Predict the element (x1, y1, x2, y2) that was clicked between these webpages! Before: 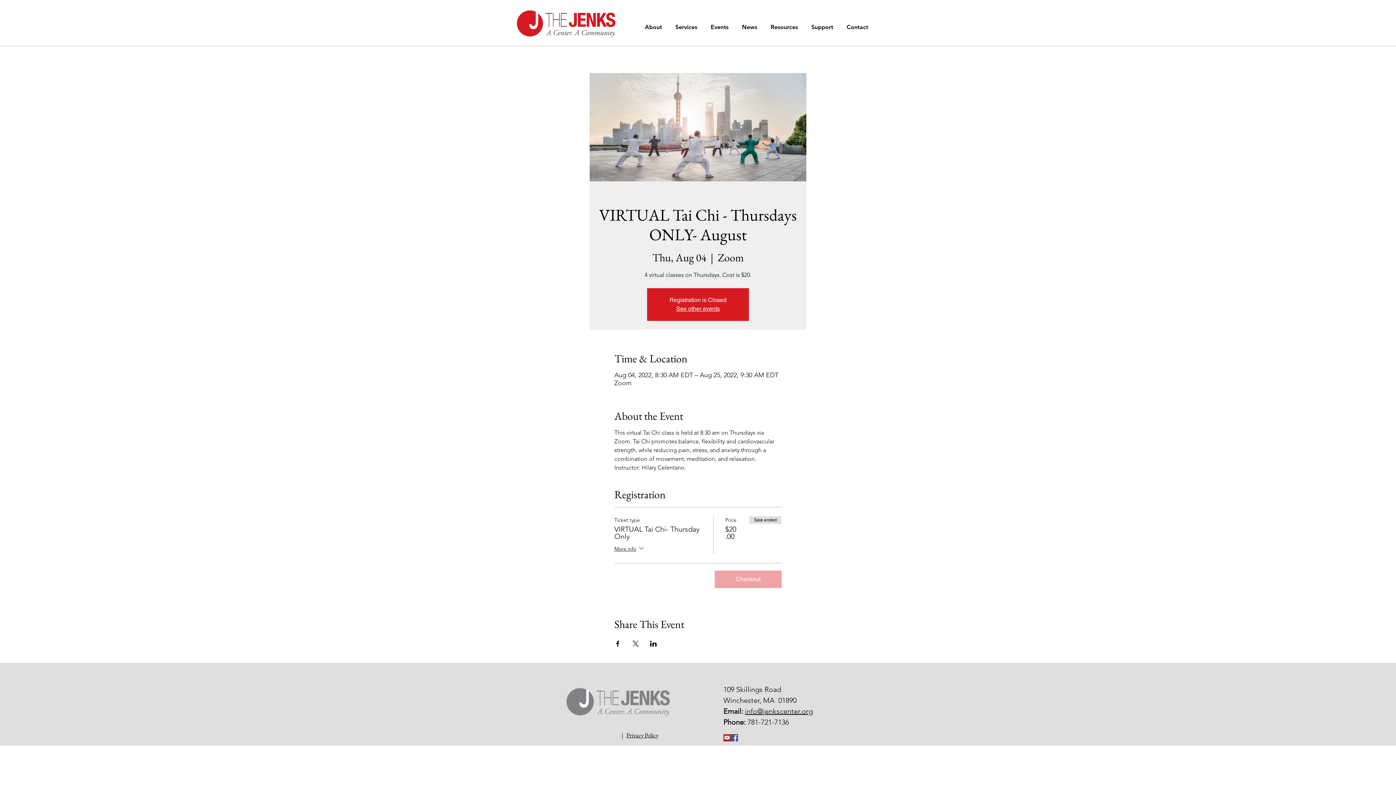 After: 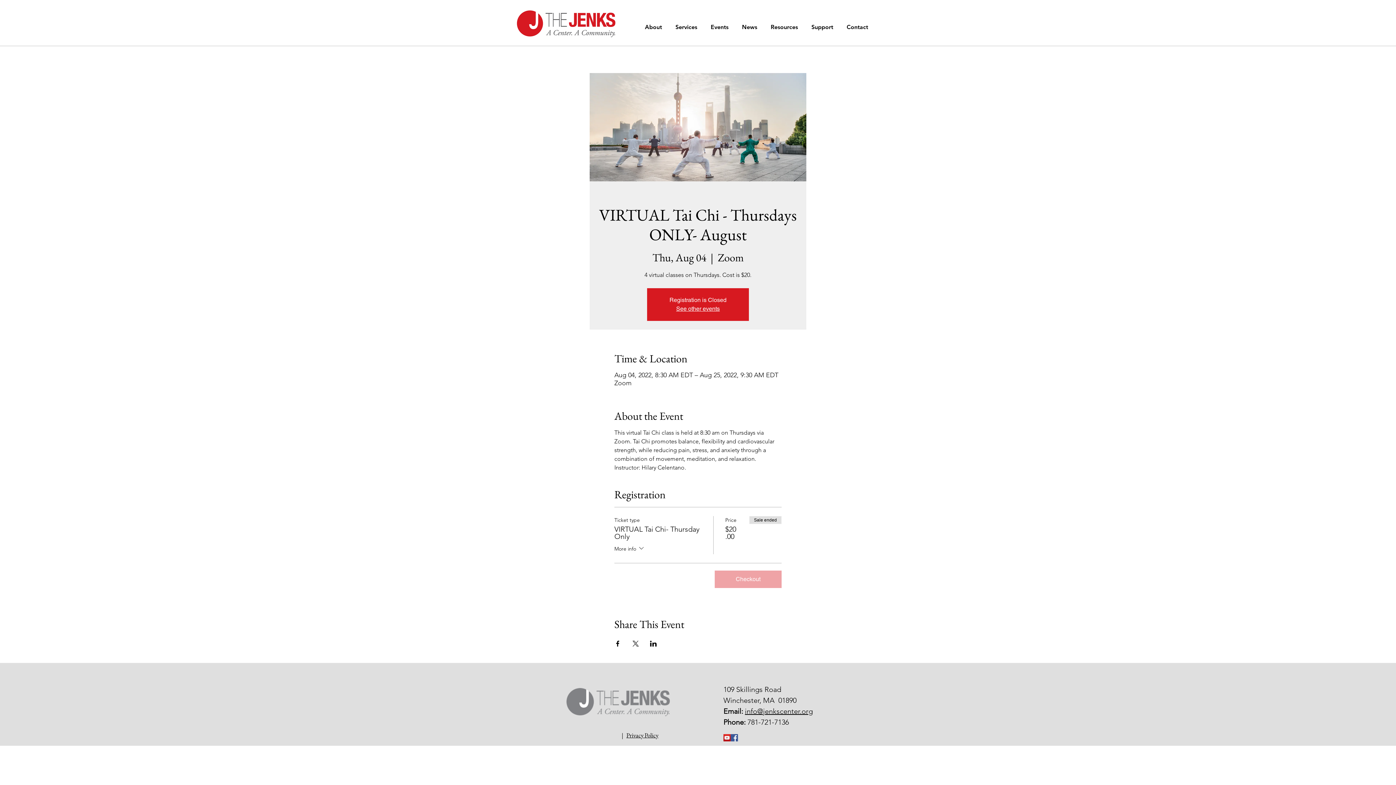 Action: label: More info bbox: (614, 544, 645, 554)